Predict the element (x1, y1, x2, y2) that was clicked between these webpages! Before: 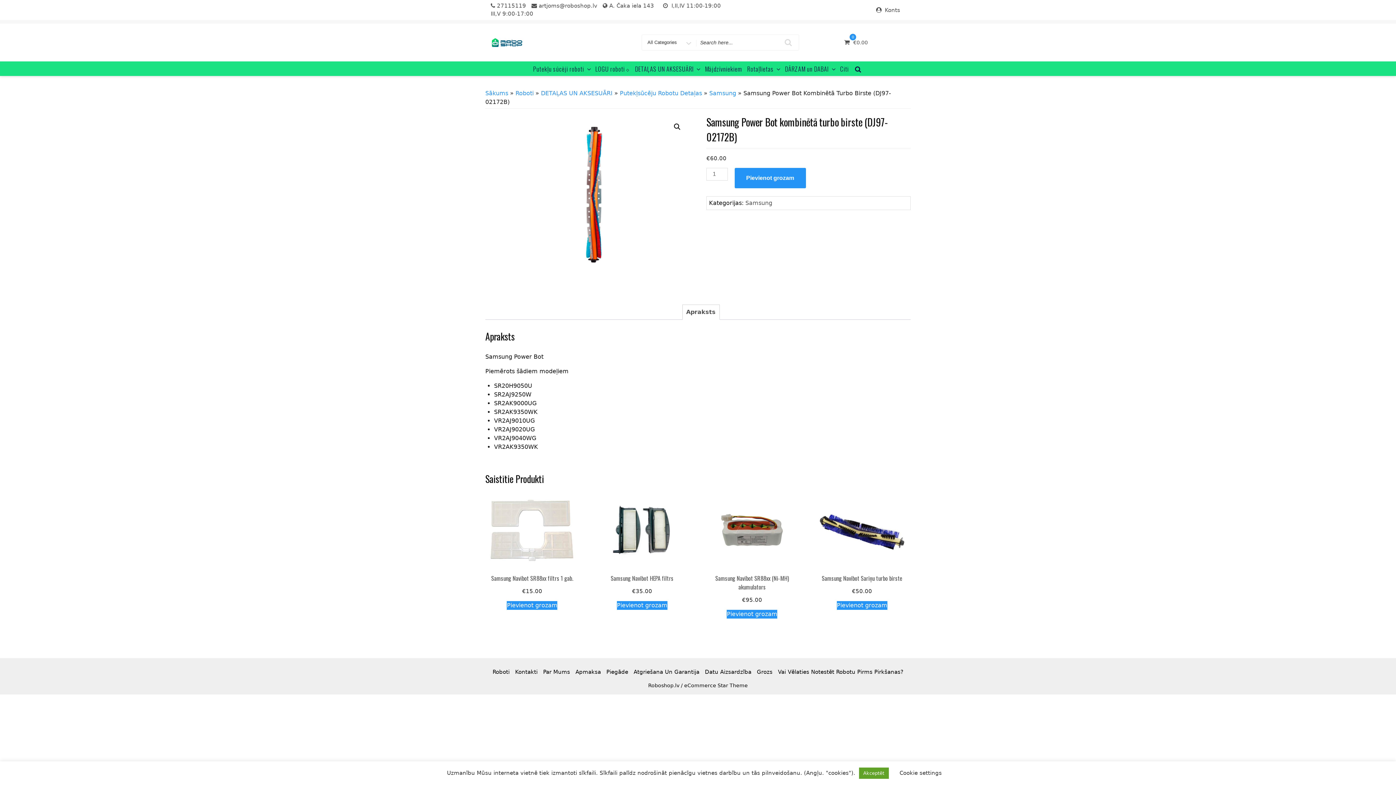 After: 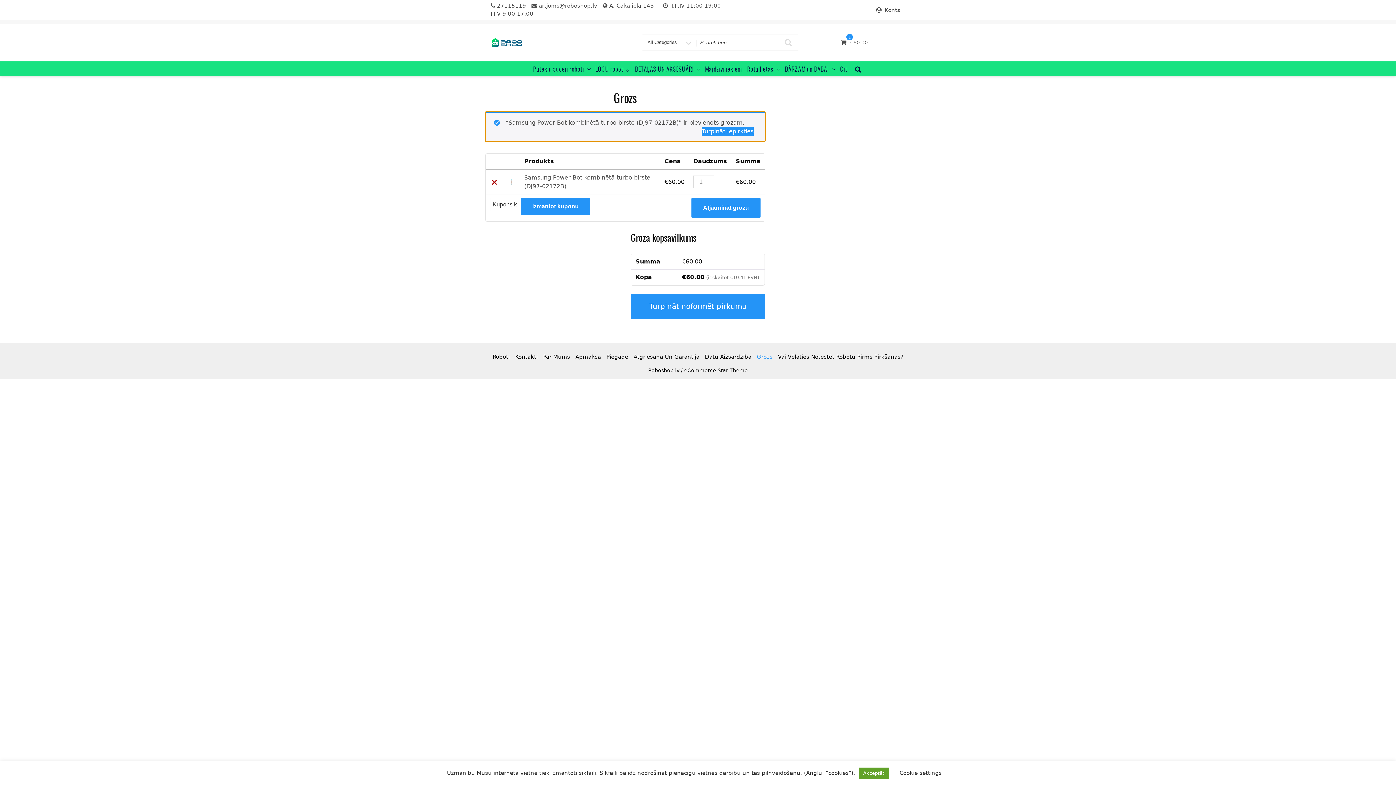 Action: bbox: (734, 168, 806, 188) label: Pievienot grozam